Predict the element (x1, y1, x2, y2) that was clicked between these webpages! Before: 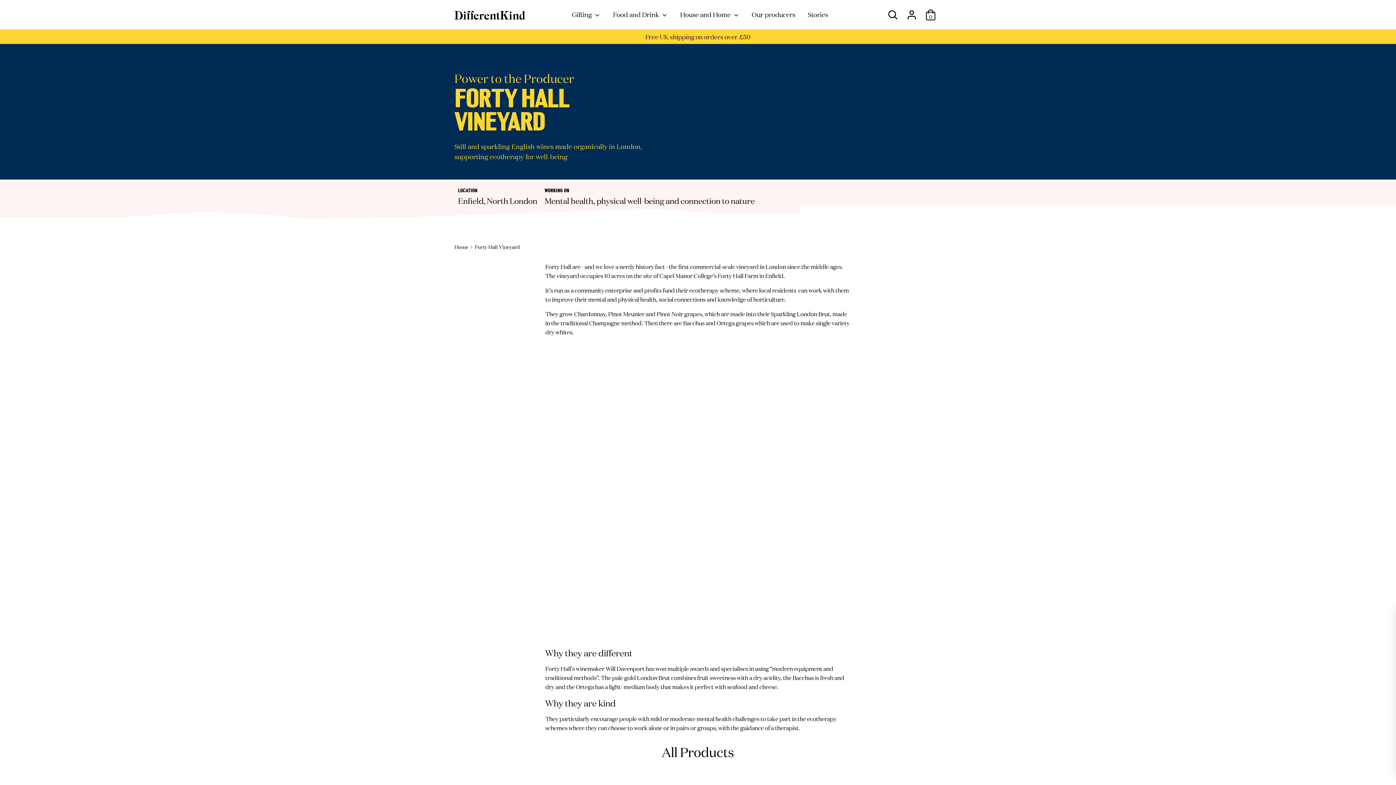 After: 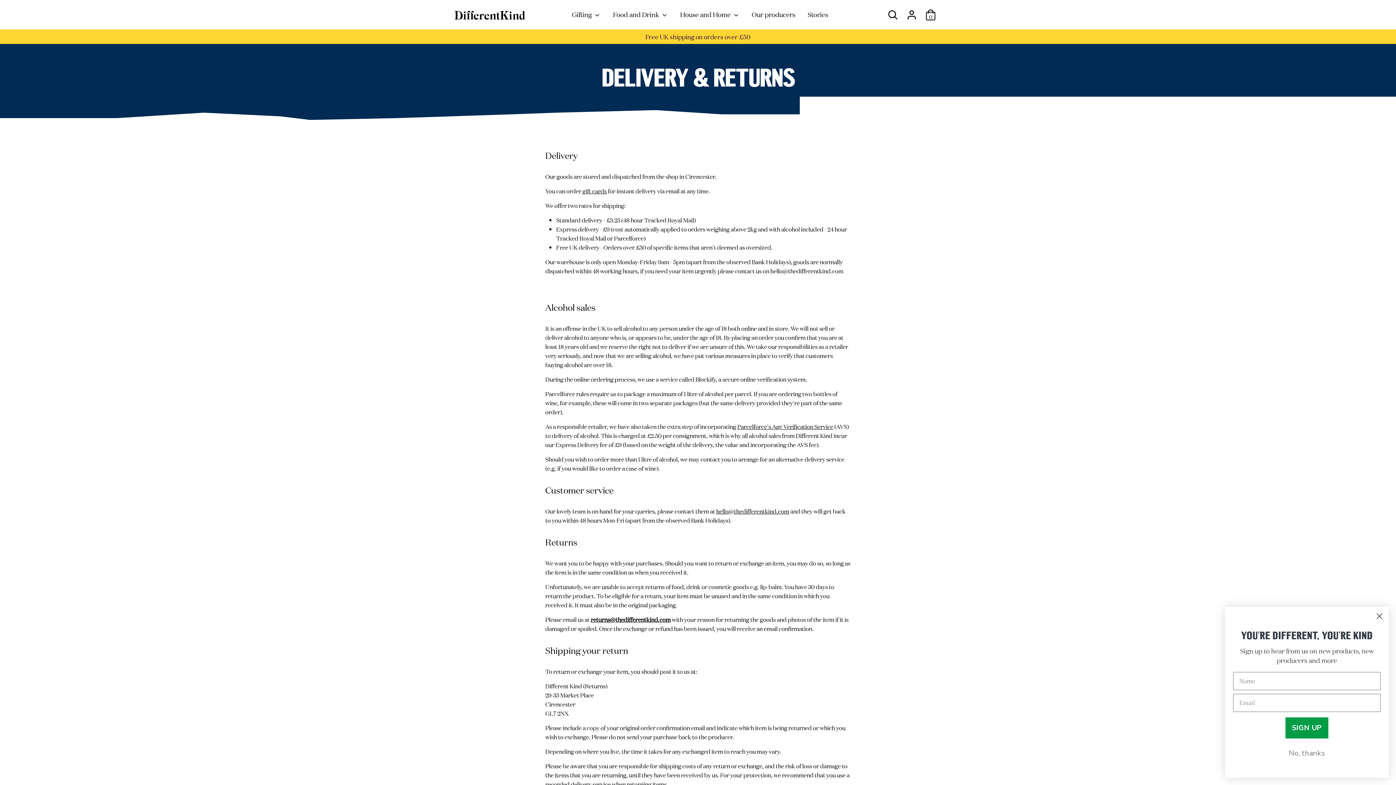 Action: bbox: (0, 29, 1396, 44) label: Free UK shipping on orders over £50